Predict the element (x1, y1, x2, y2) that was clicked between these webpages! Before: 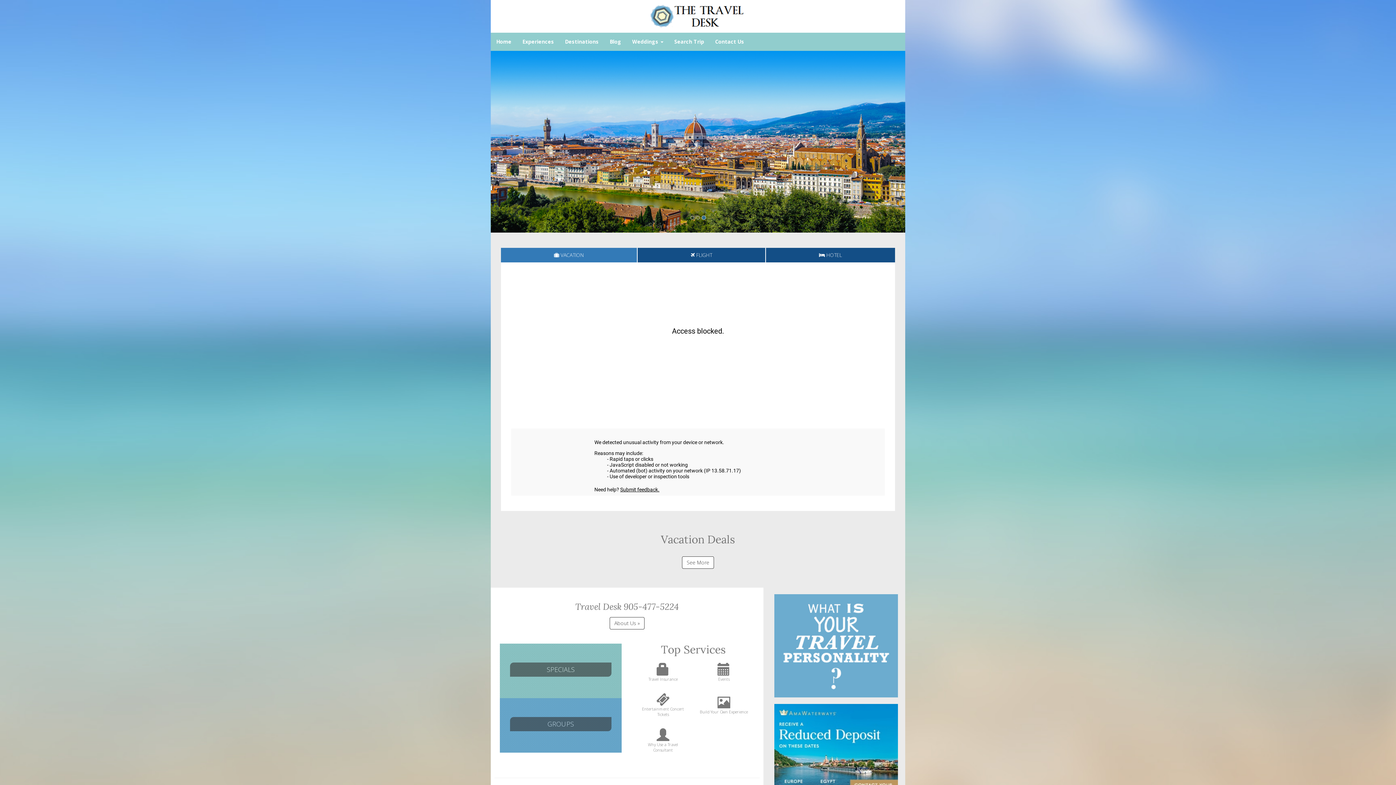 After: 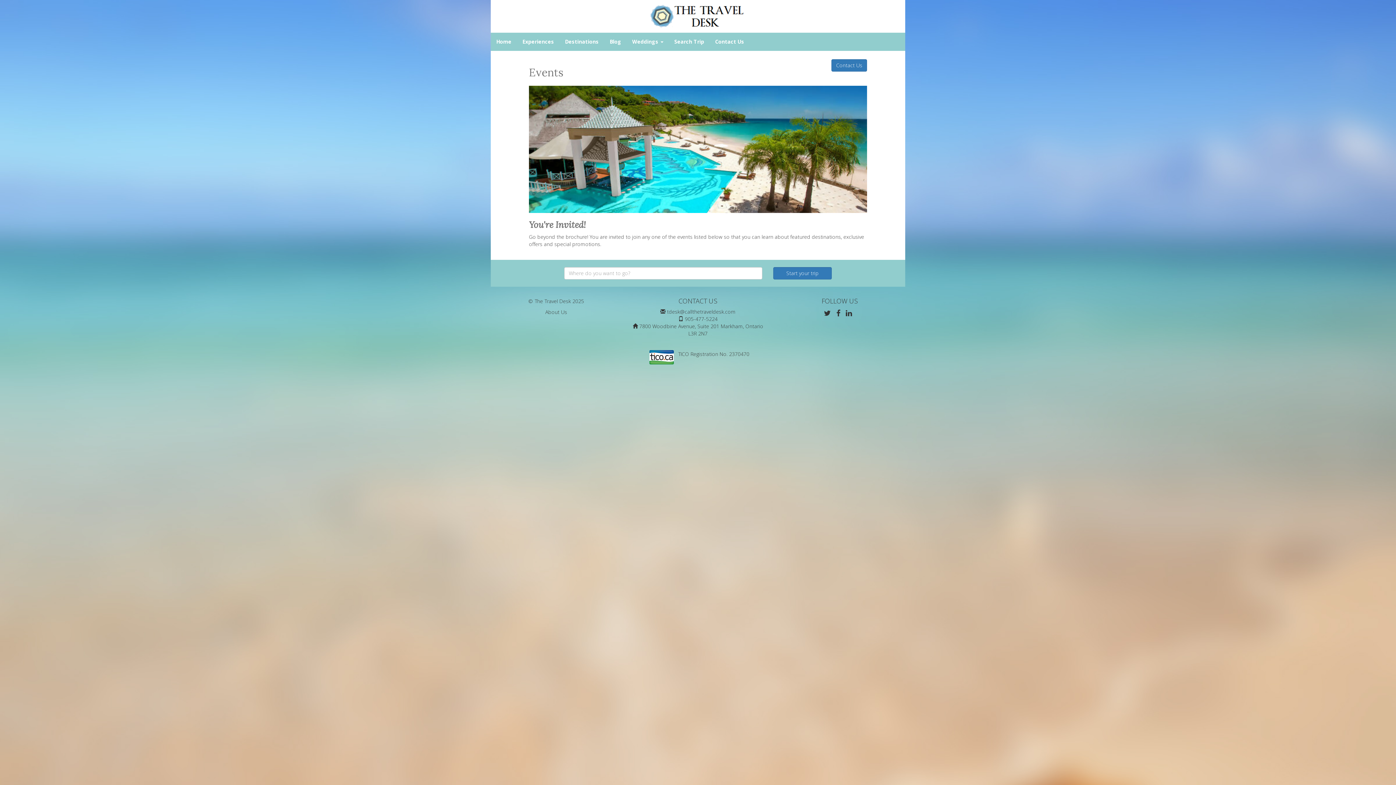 Action: bbox: (699, 671, 749, 682) label: Events